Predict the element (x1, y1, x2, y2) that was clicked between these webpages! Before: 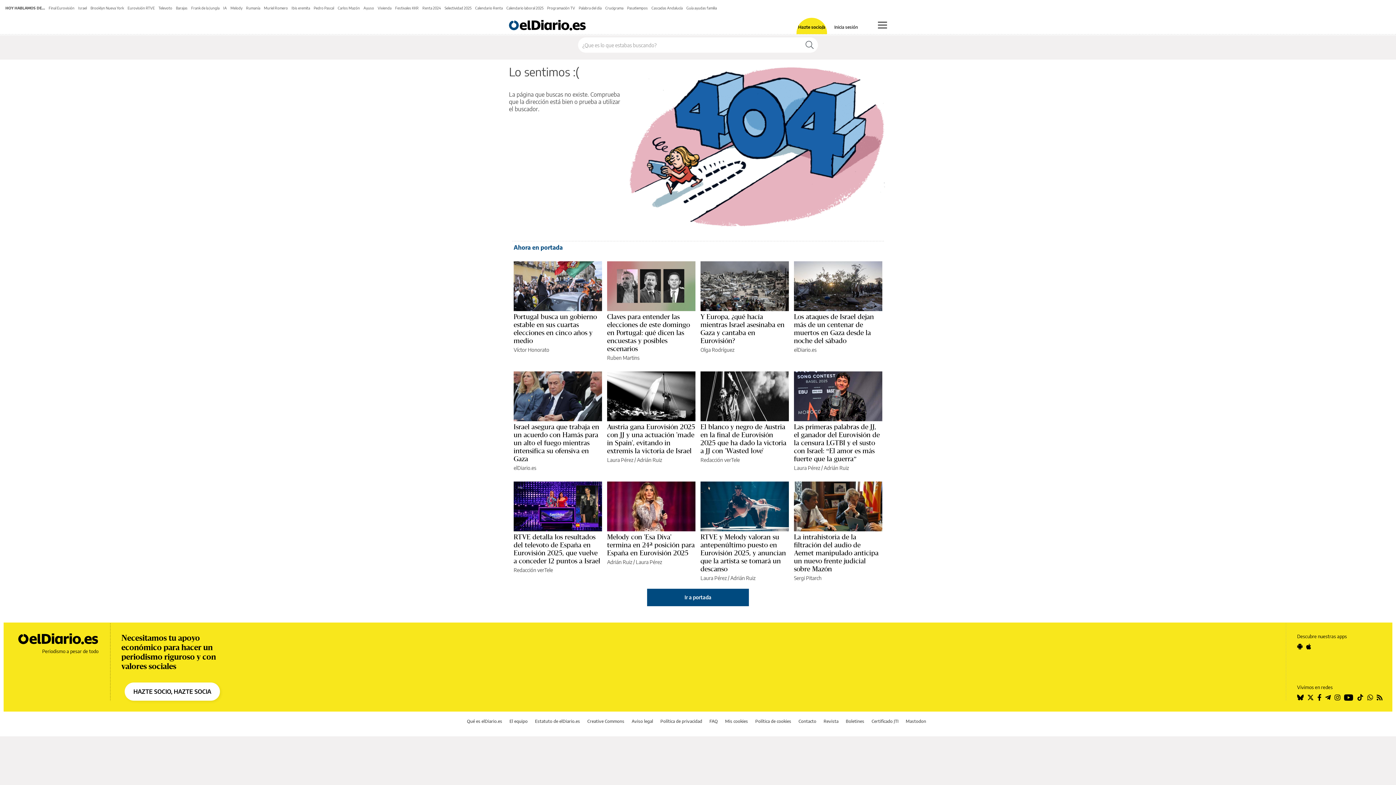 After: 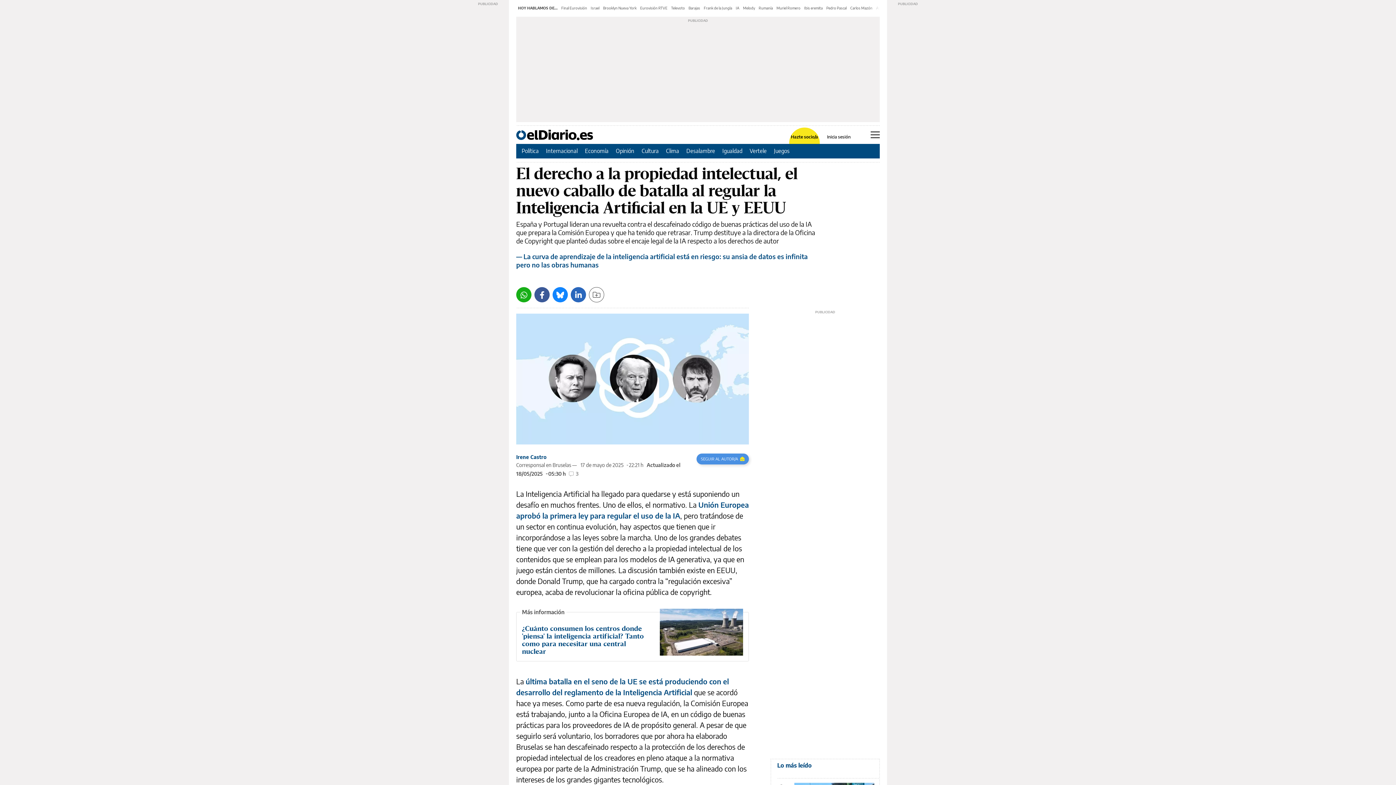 Action: label: IA bbox: (223, 5, 226, 10)